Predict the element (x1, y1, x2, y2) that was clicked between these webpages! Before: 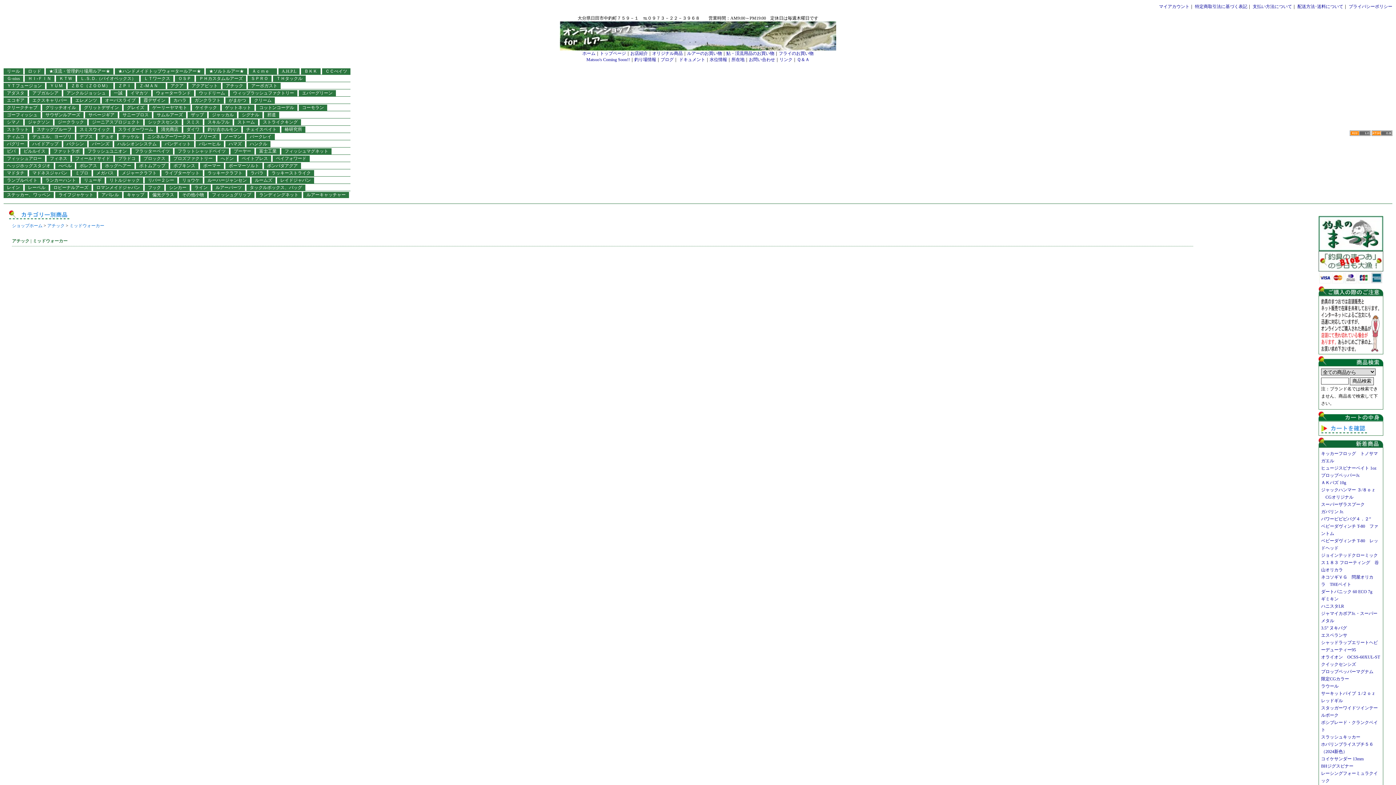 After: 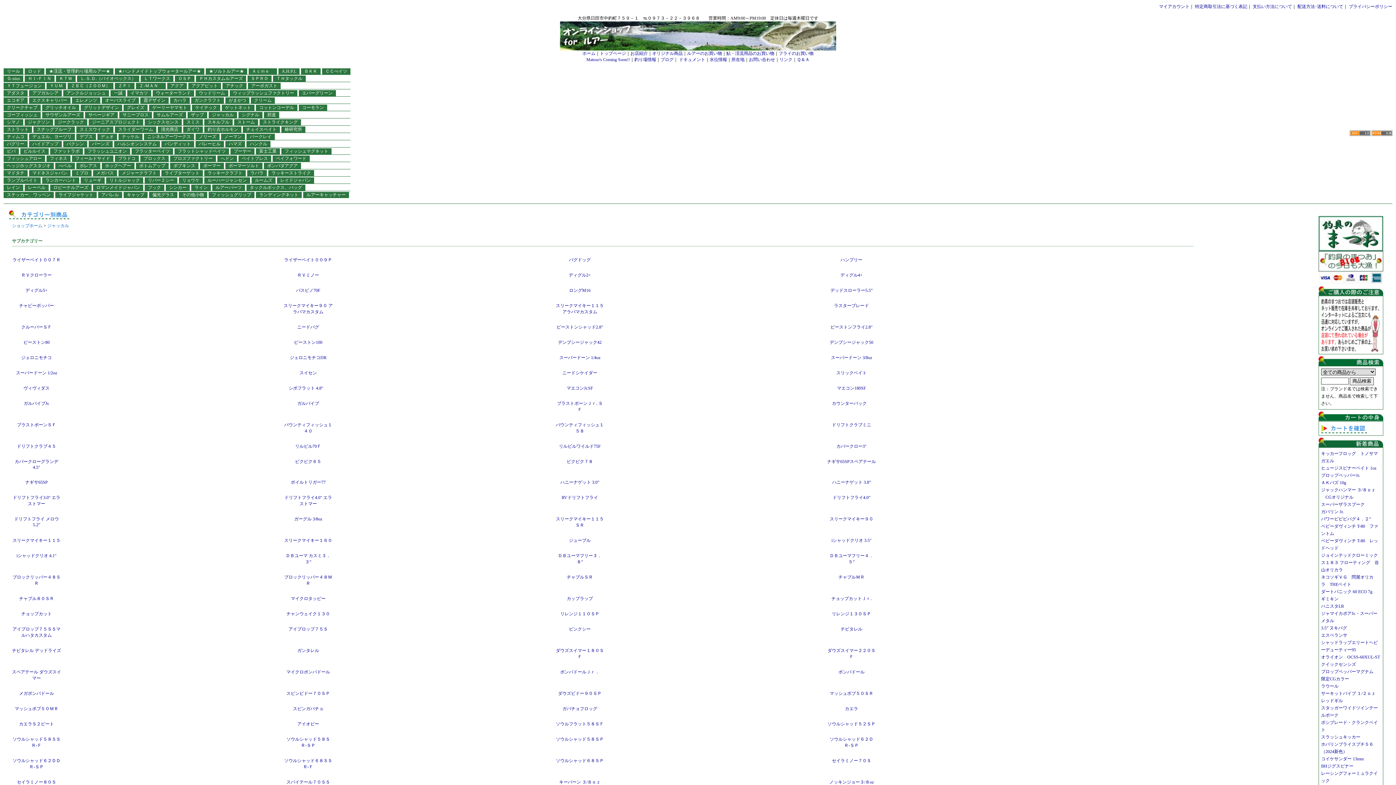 Action: bbox: (212, 112, 233, 117) label: ジャッカル